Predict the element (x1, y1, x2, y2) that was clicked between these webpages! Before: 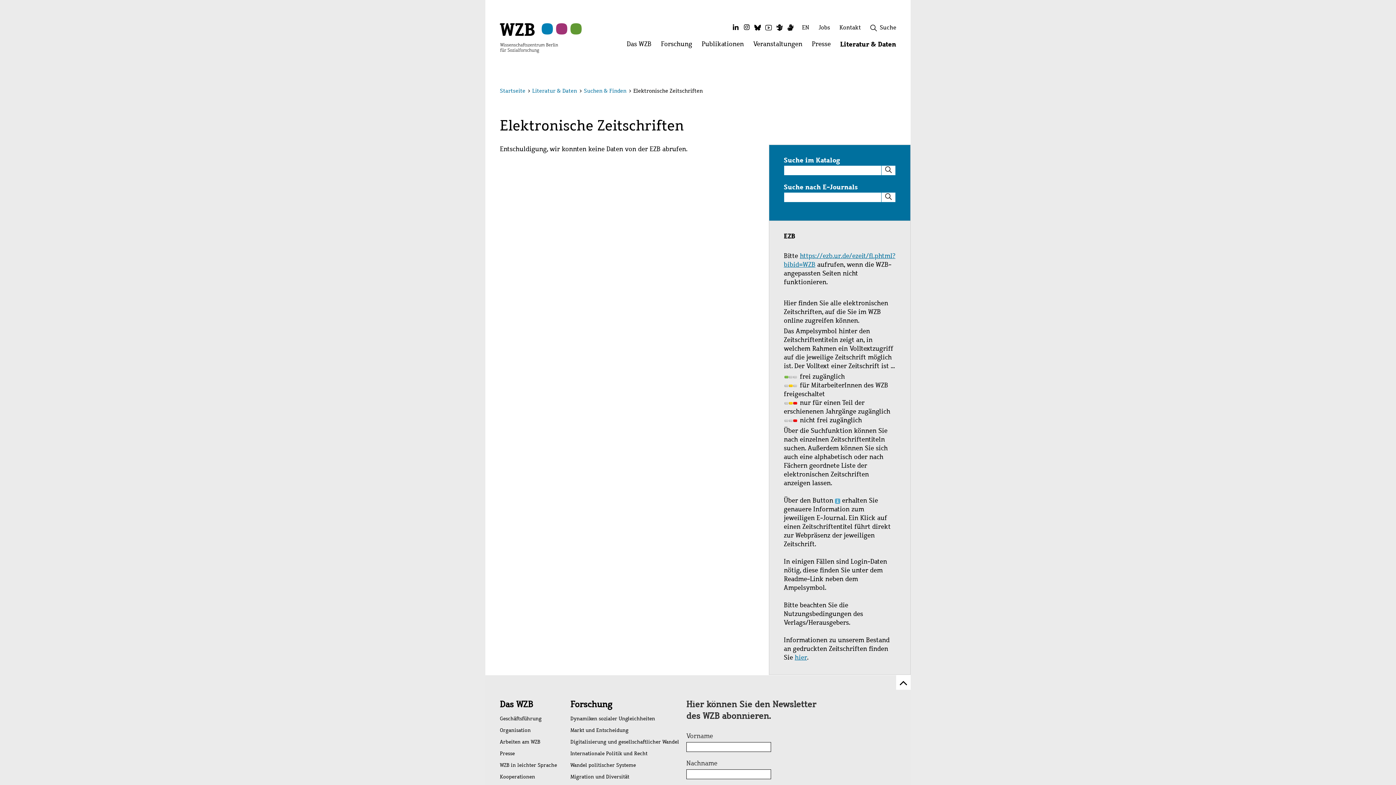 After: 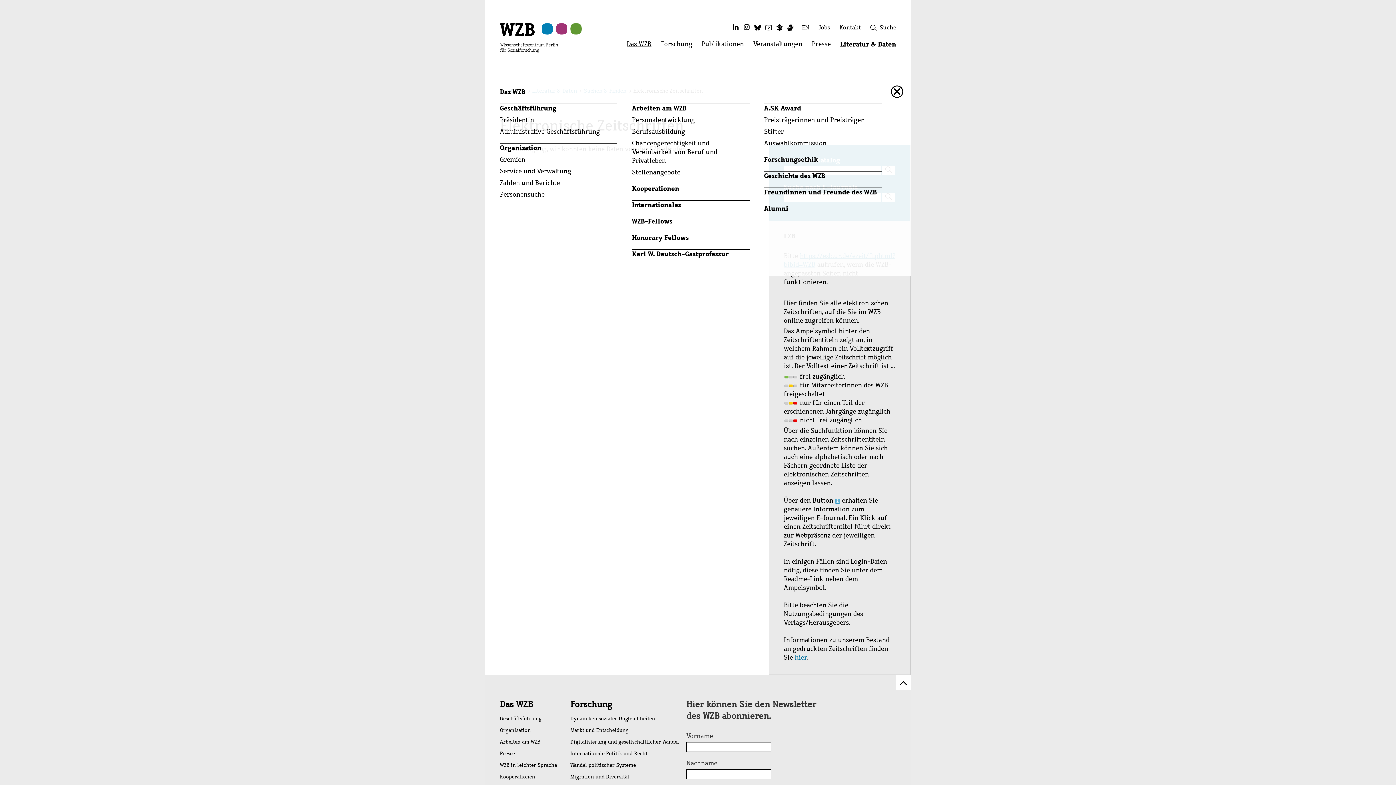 Action: label: Das WZB
Menü öffnen: Das WZB bbox: (622, 40, 656, 52)